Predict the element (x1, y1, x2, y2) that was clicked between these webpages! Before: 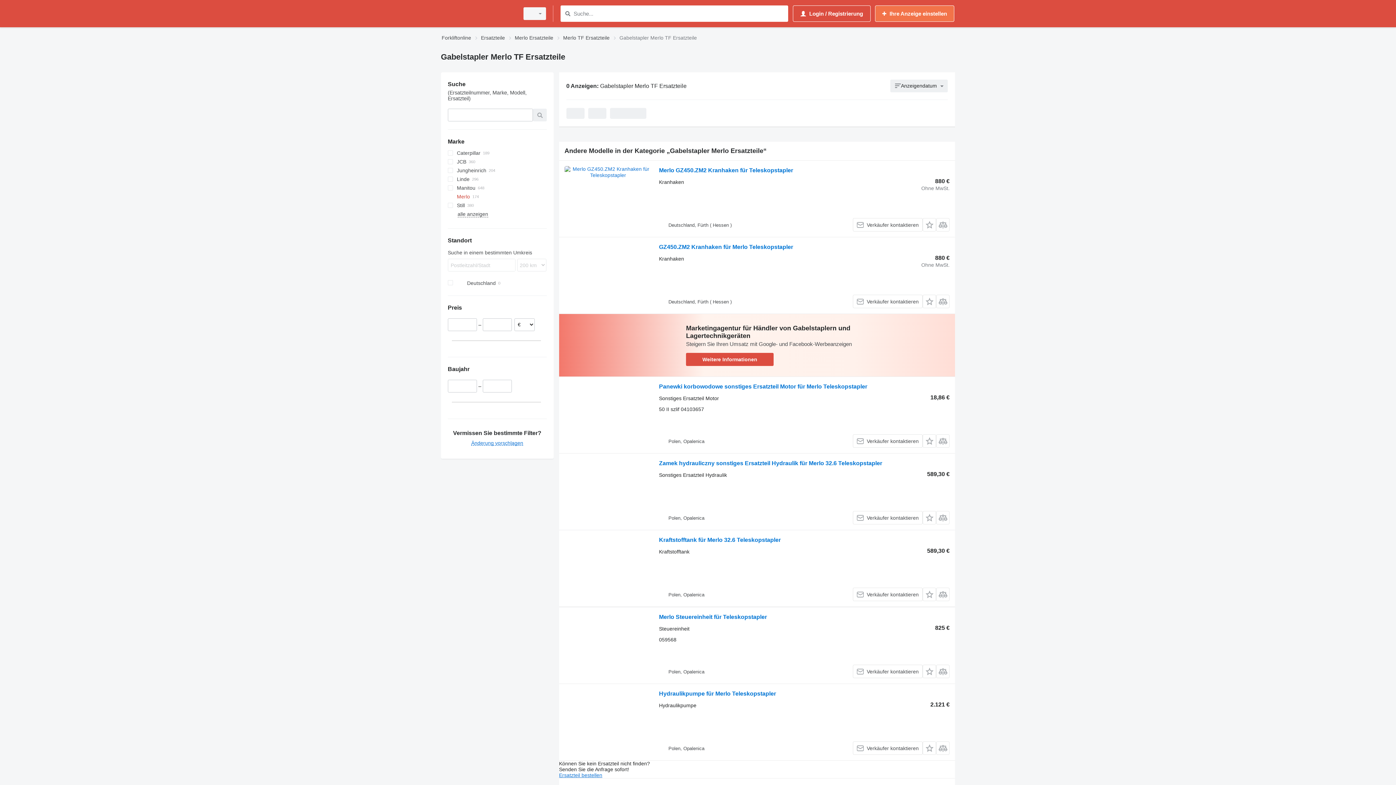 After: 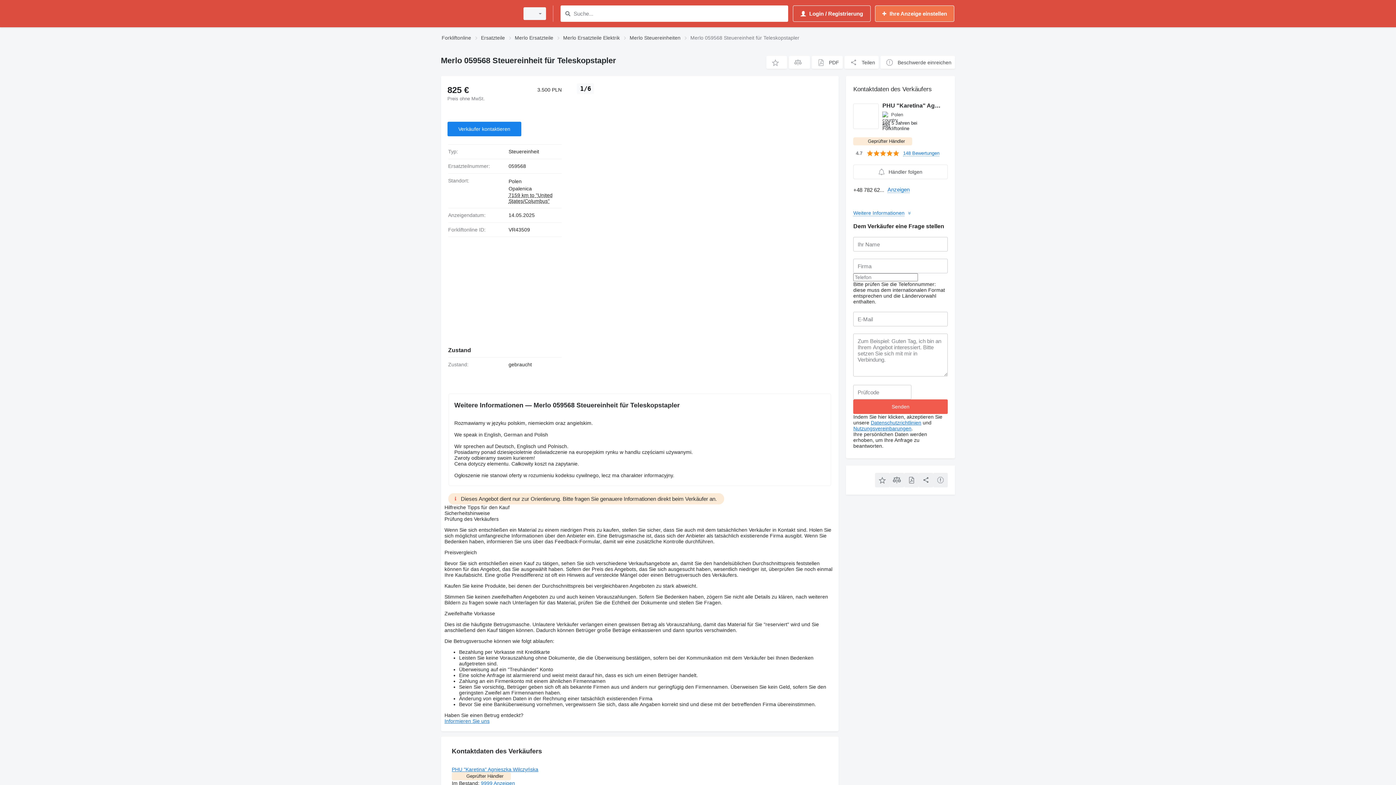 Action: bbox: (564, 613, 651, 678)